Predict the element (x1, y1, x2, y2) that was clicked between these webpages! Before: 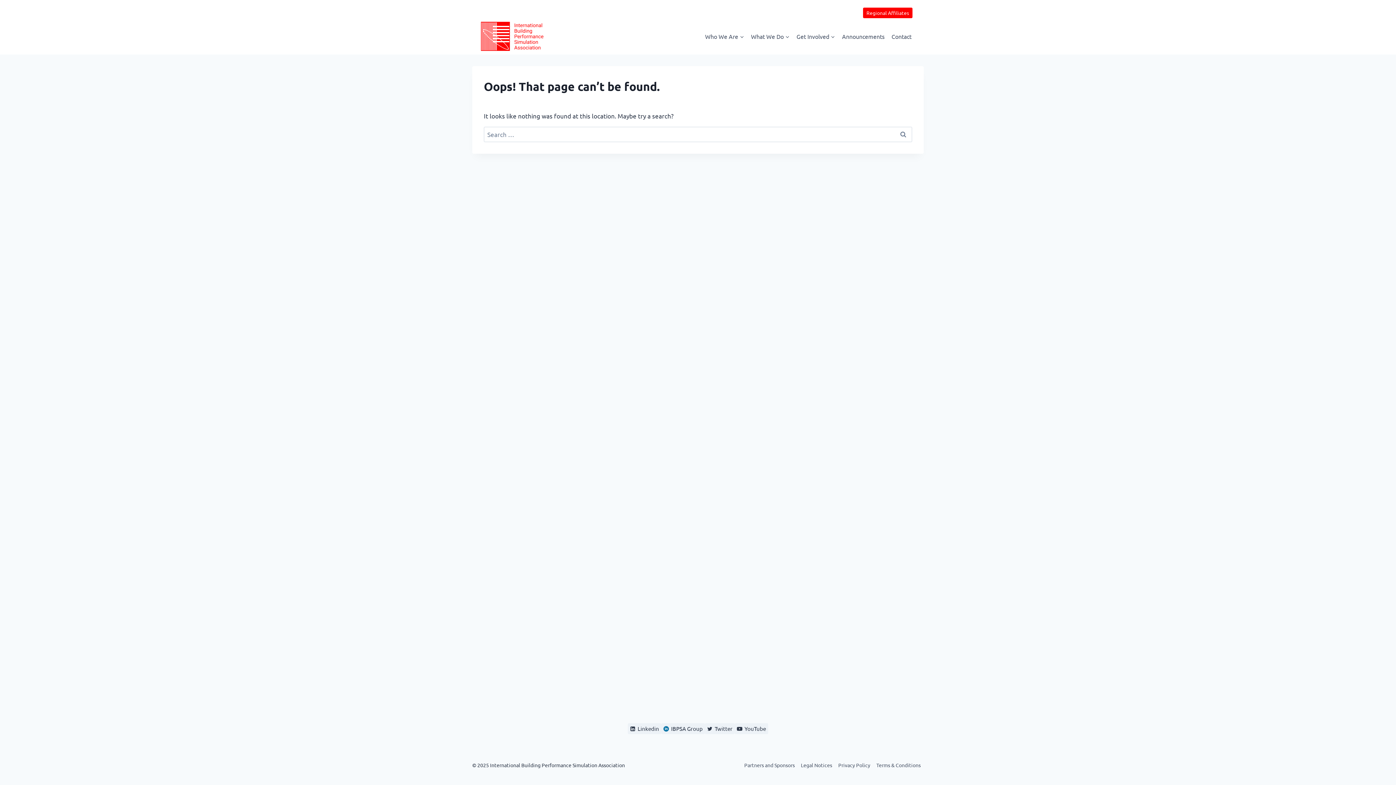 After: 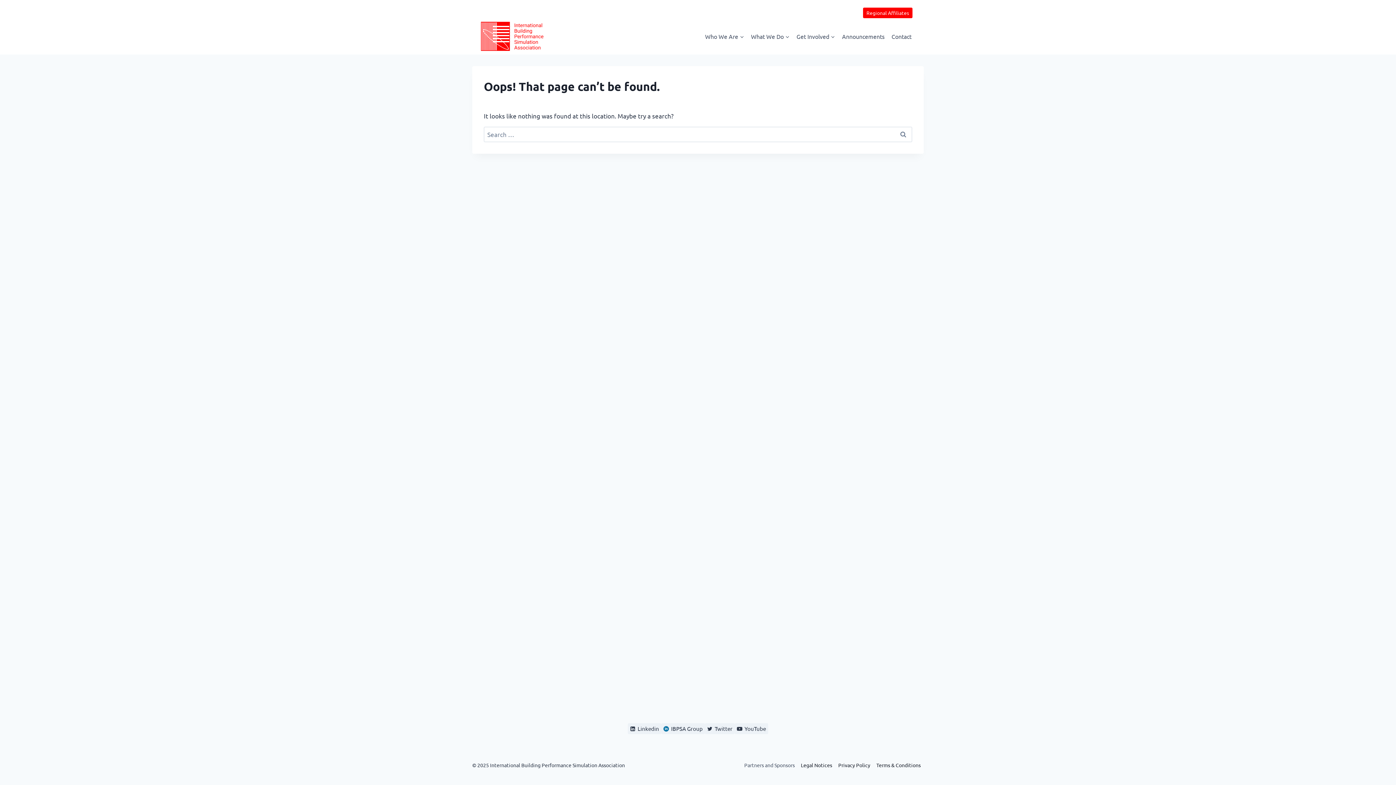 Action: bbox: (798, 759, 835, 770) label: Legal Notices